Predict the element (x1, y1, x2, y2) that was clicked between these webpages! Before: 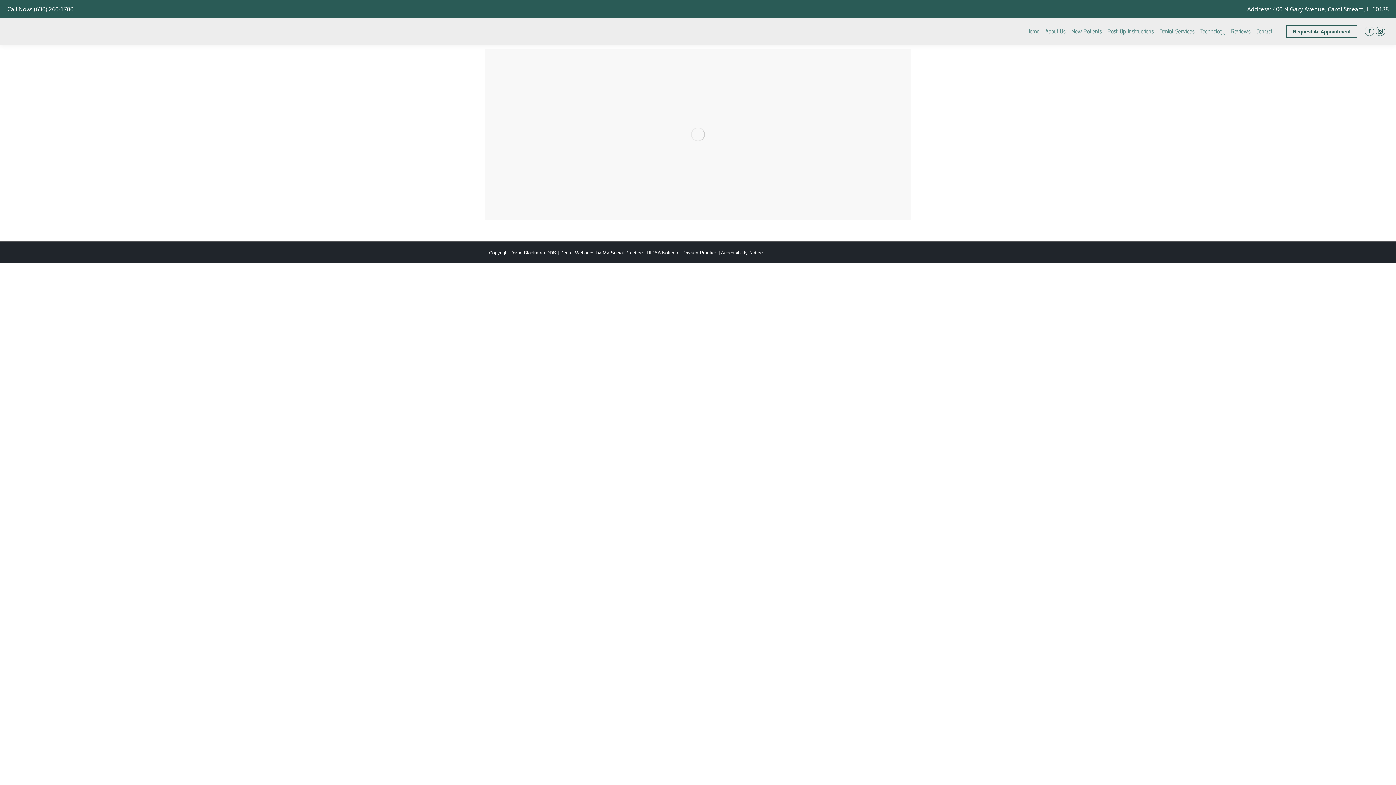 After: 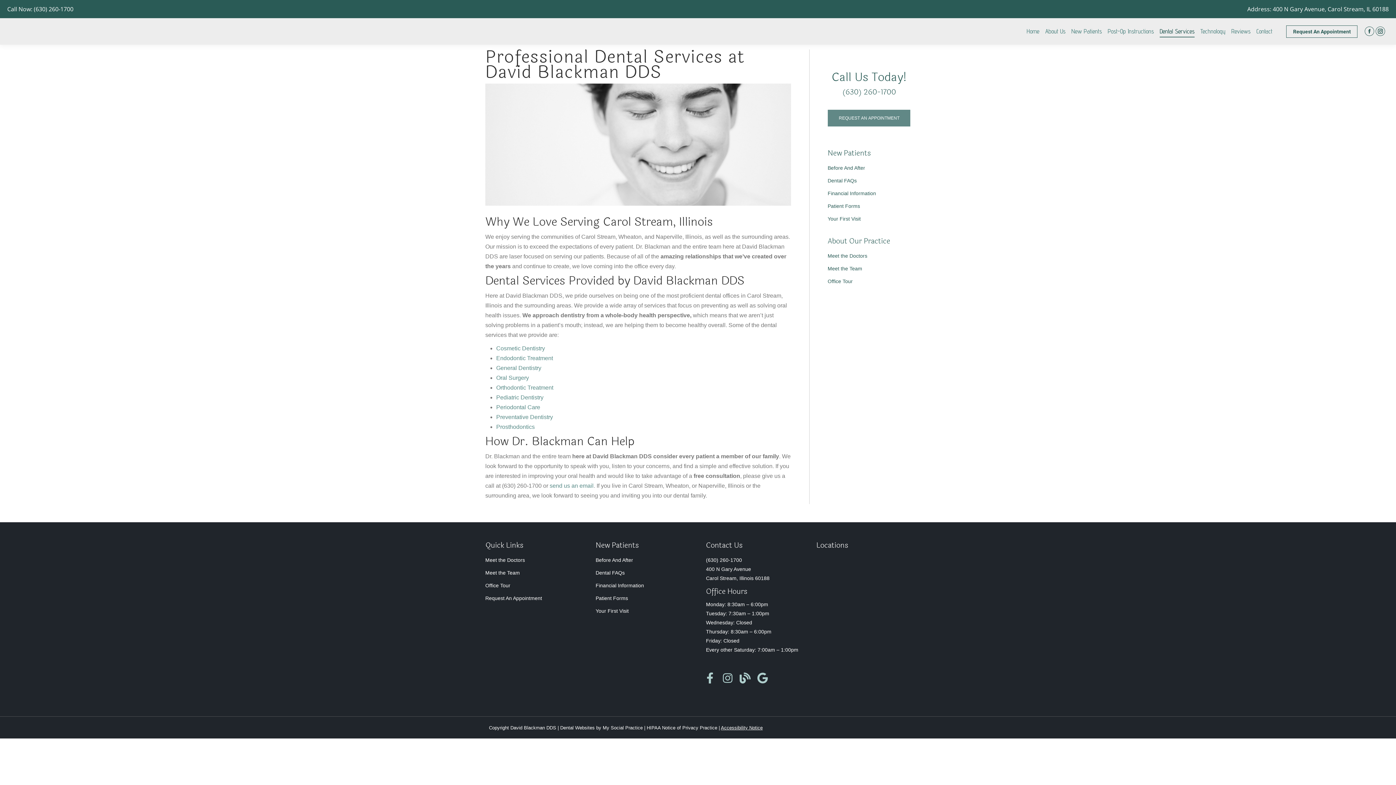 Action: label: Dental Services bbox: (1160, 26, 1194, 36)